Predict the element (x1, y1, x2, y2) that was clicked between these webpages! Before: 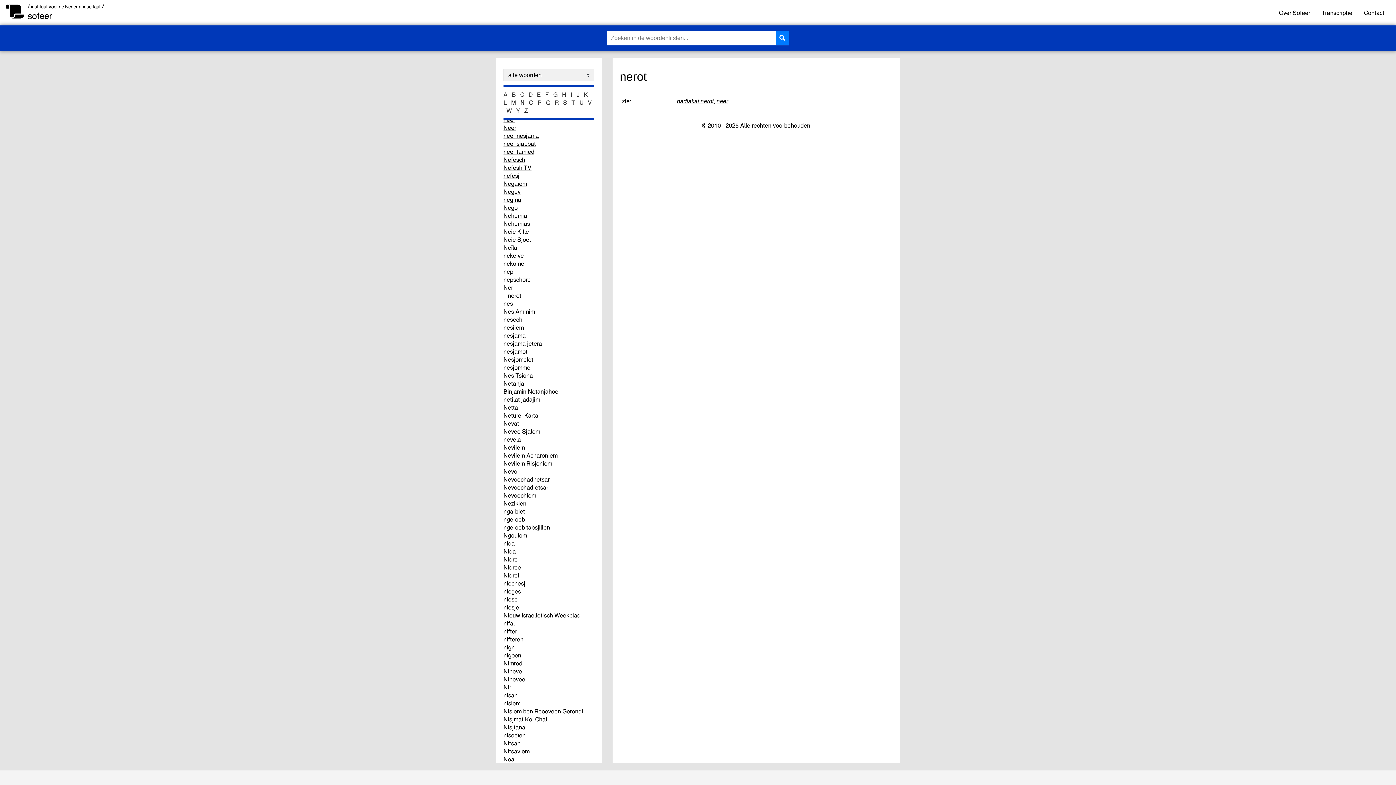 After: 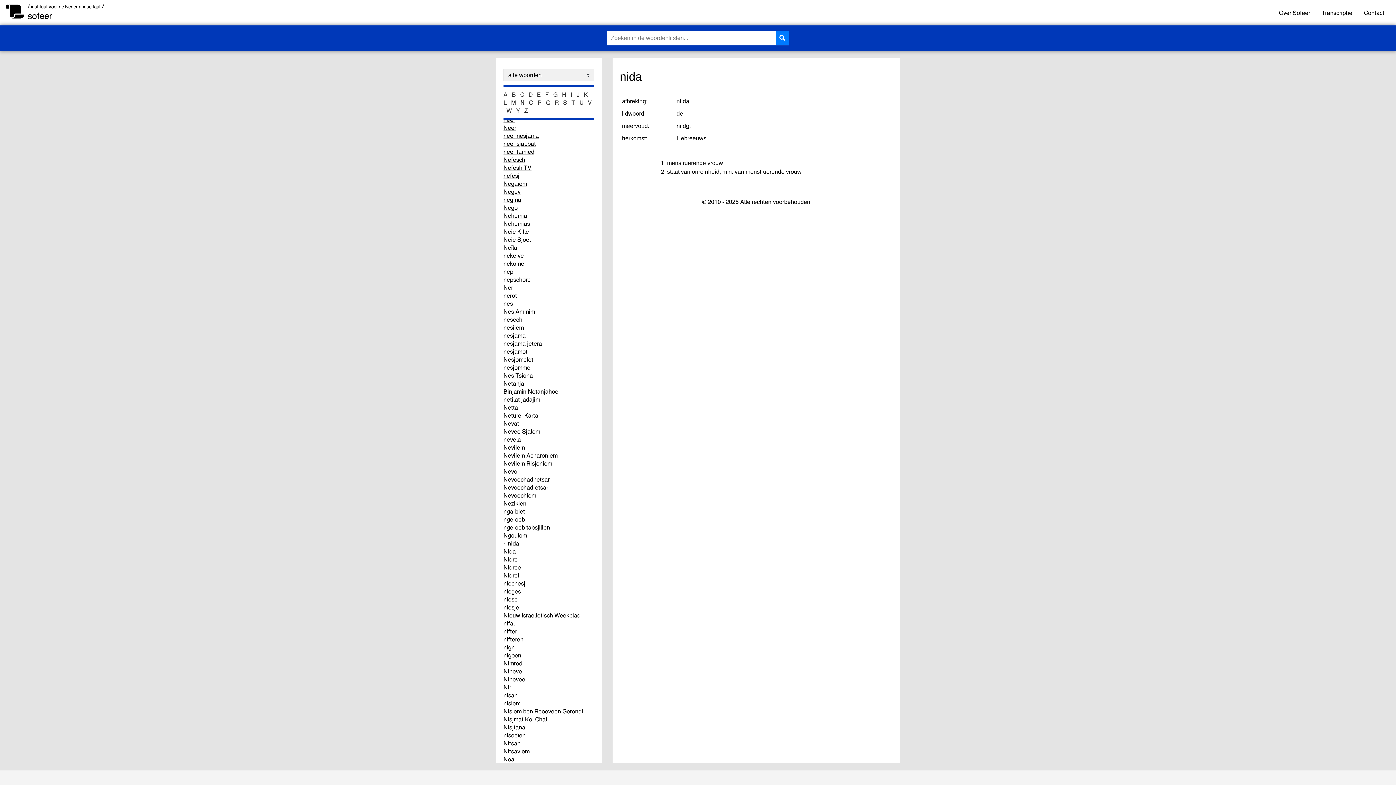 Action: bbox: (503, 539, 514, 547) label: nida